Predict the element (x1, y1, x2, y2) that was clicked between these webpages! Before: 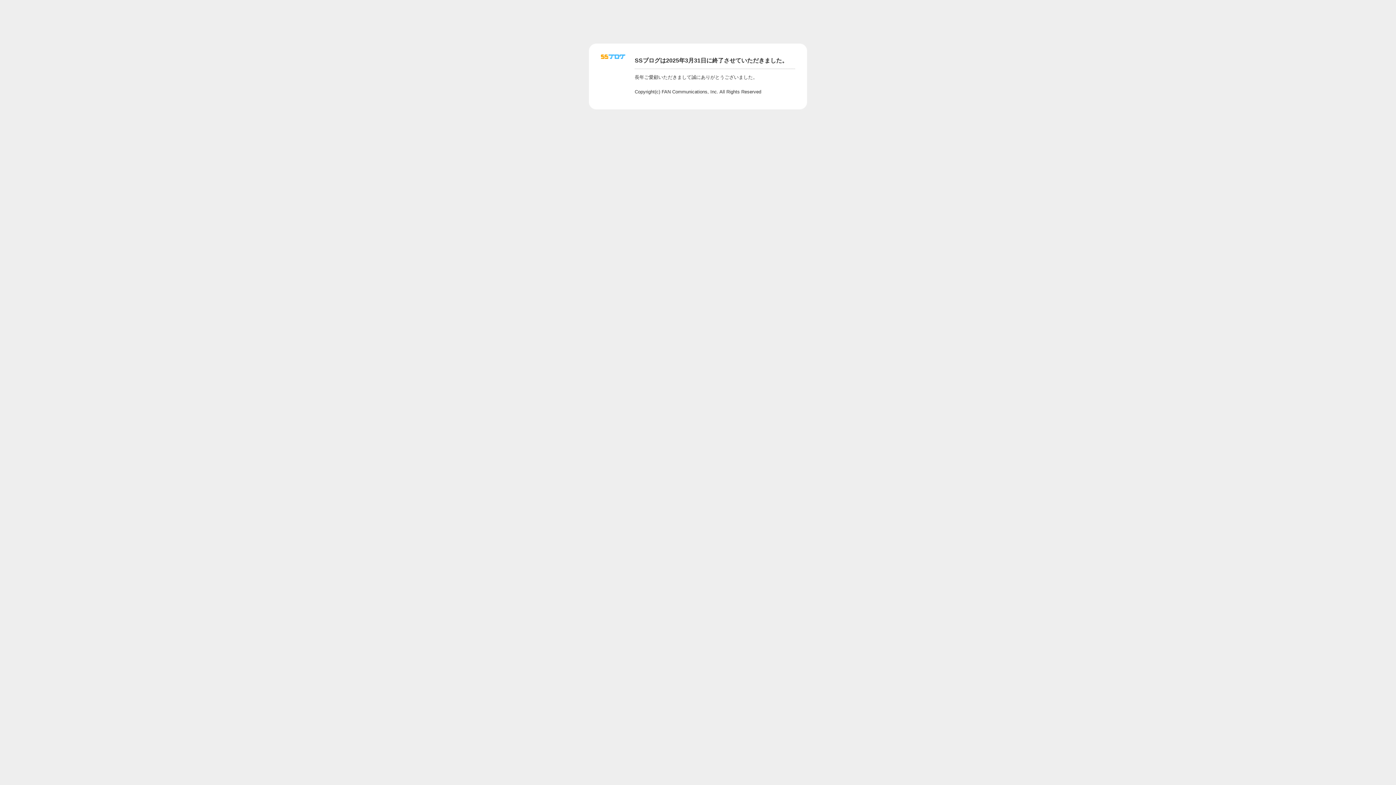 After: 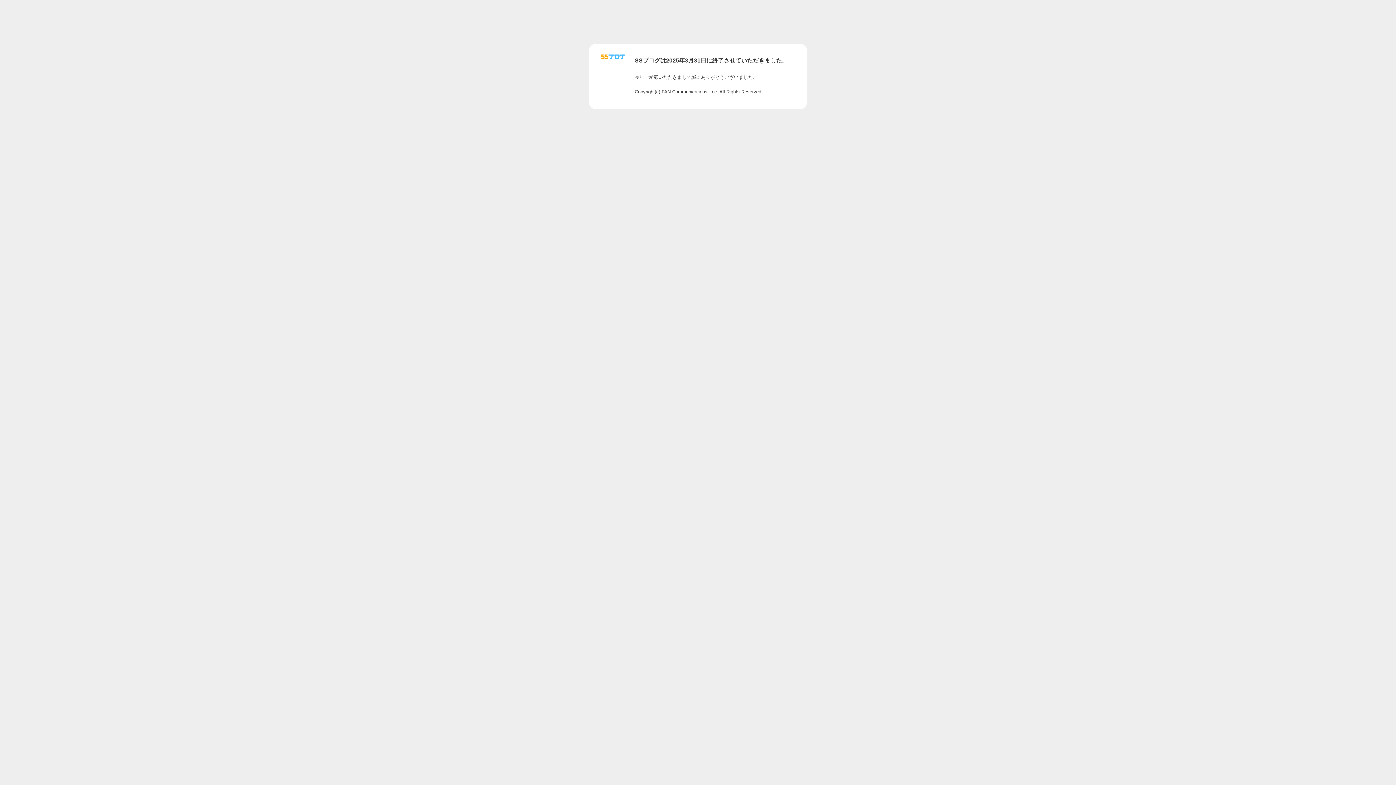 Action: bbox: (601, 56, 625, 62)